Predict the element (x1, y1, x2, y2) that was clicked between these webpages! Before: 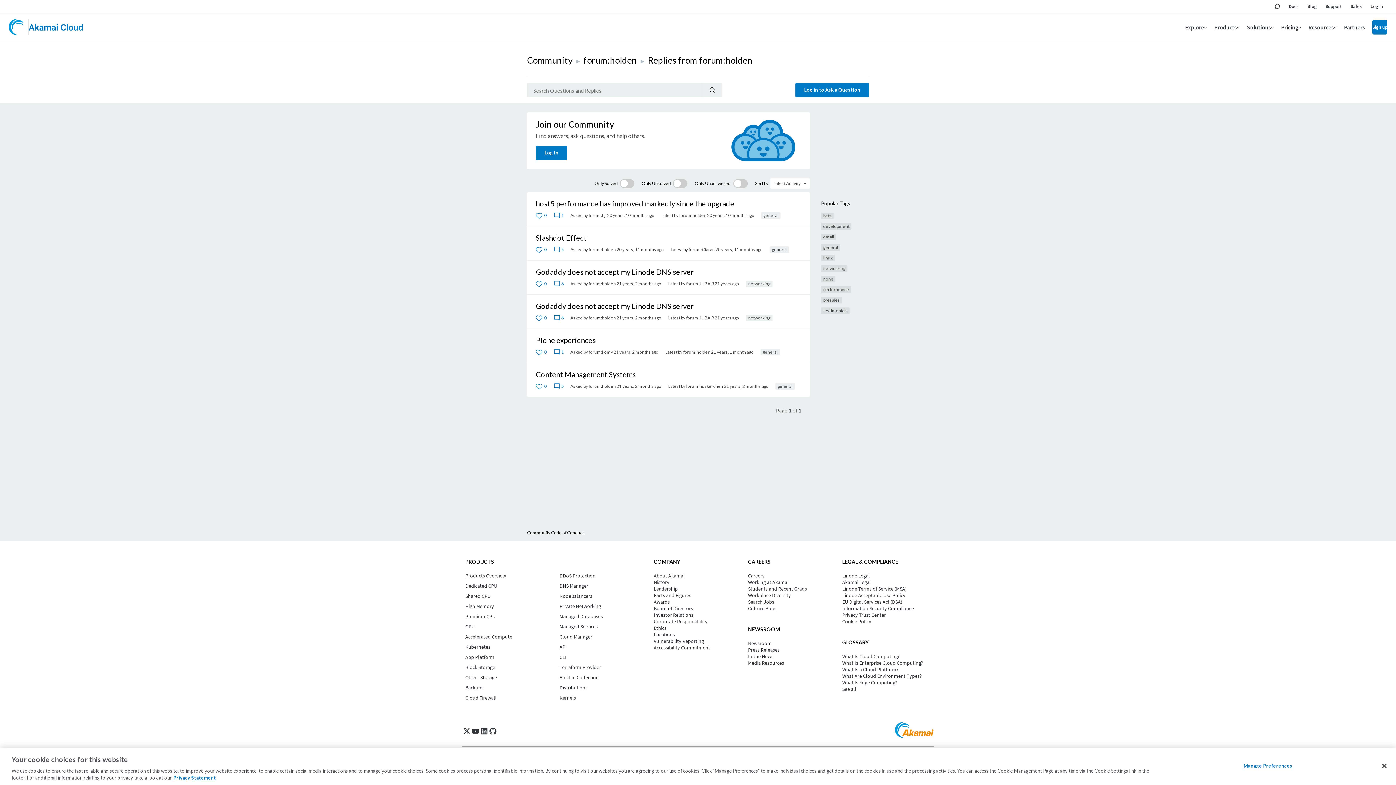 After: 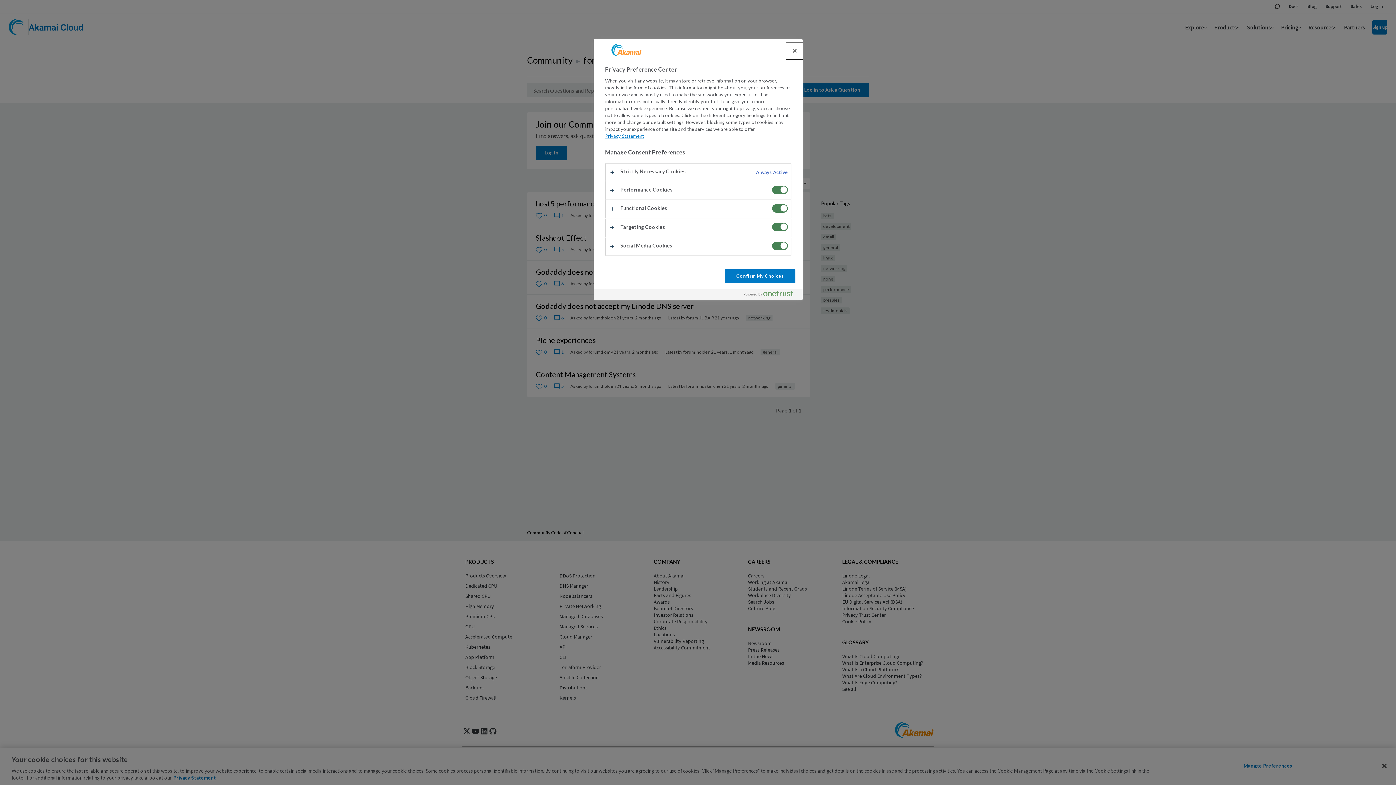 Action: bbox: (1243, 759, 1292, 773) label: Manage Preferences